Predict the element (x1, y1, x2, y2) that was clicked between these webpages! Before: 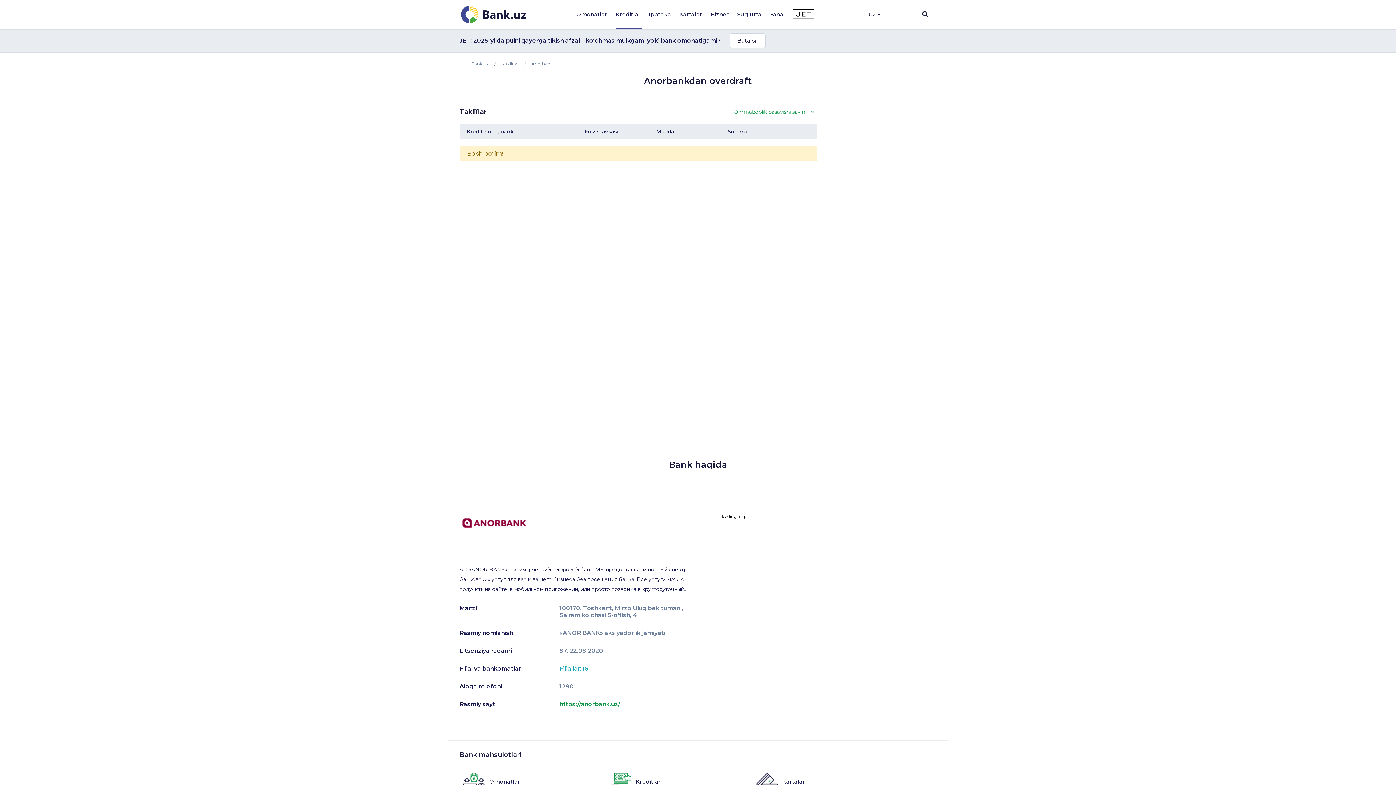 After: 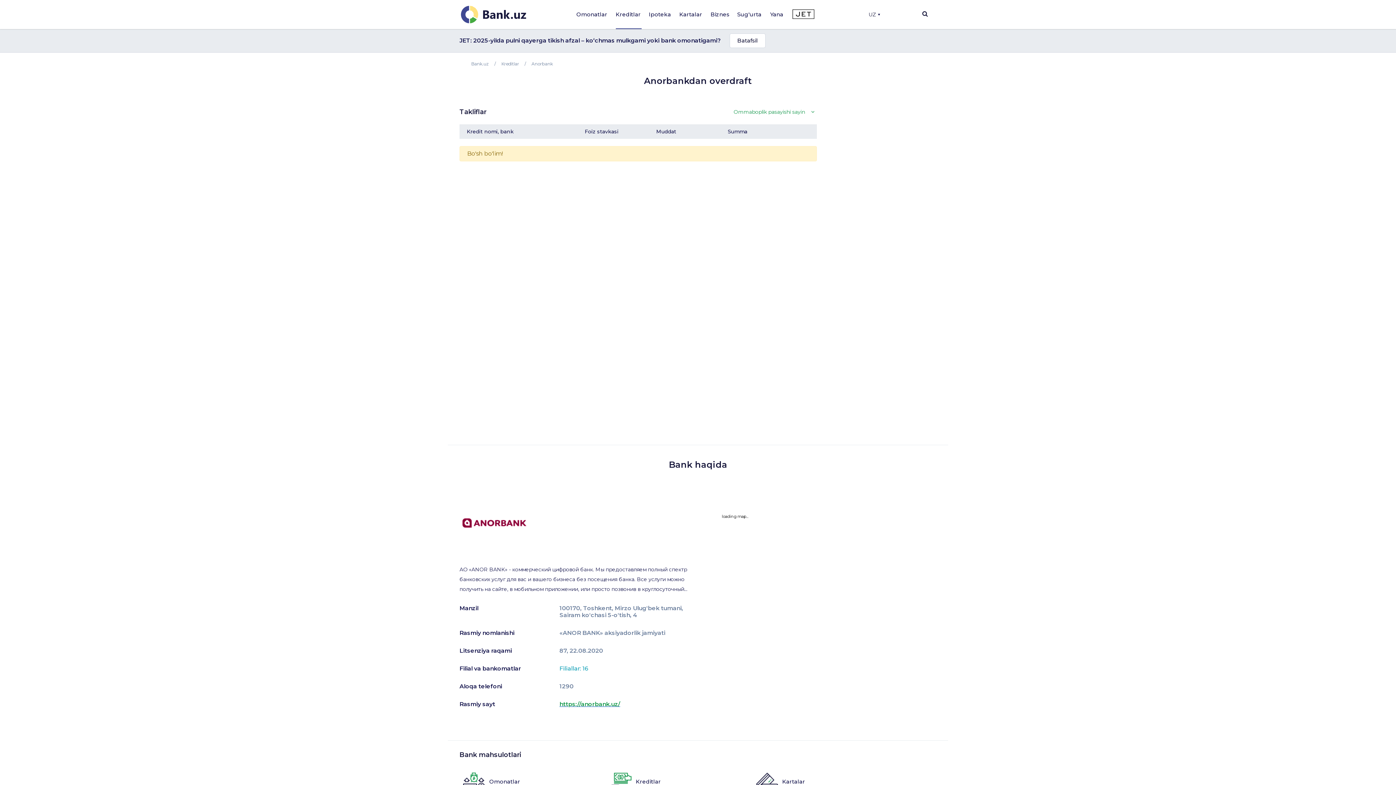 Action: label: https://anorbank.uz/ bbox: (559, 701, 620, 708)